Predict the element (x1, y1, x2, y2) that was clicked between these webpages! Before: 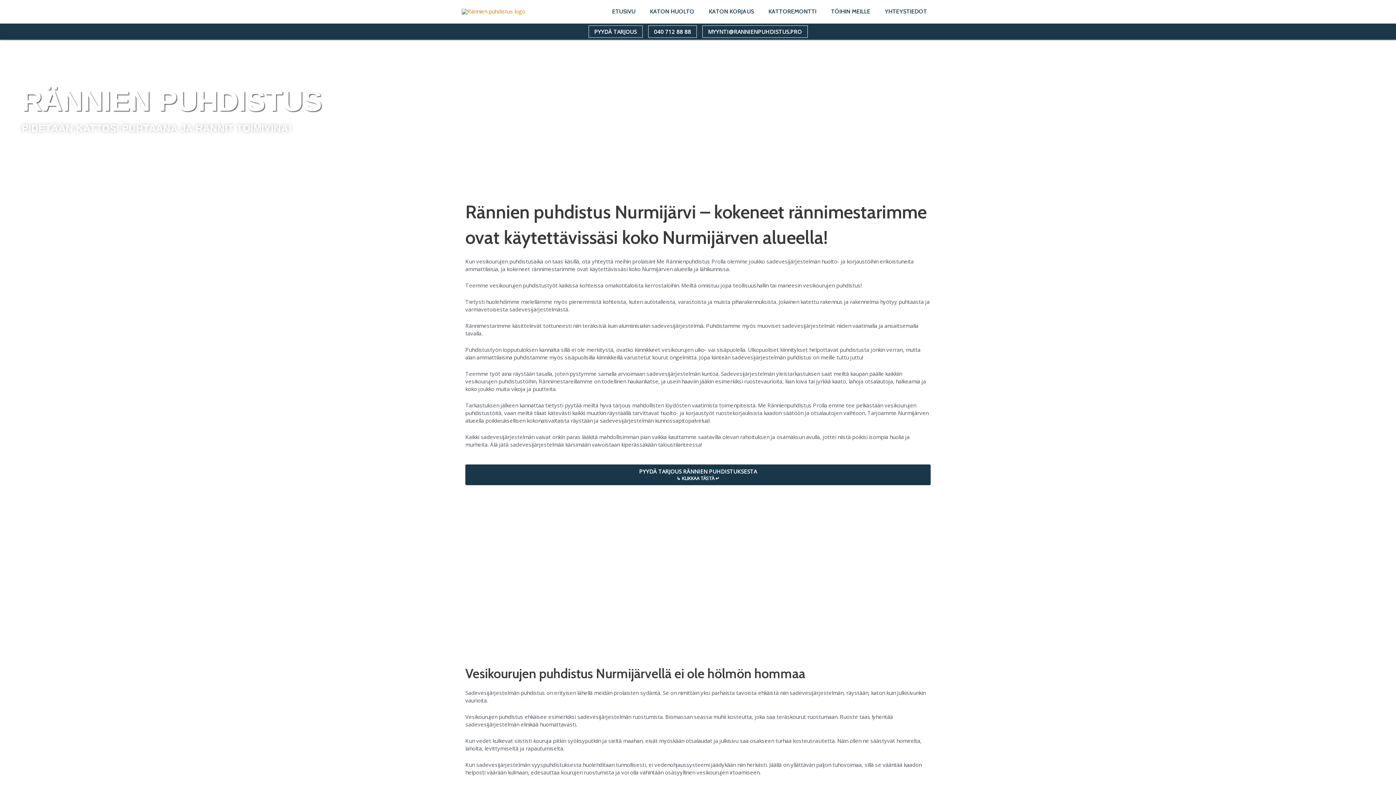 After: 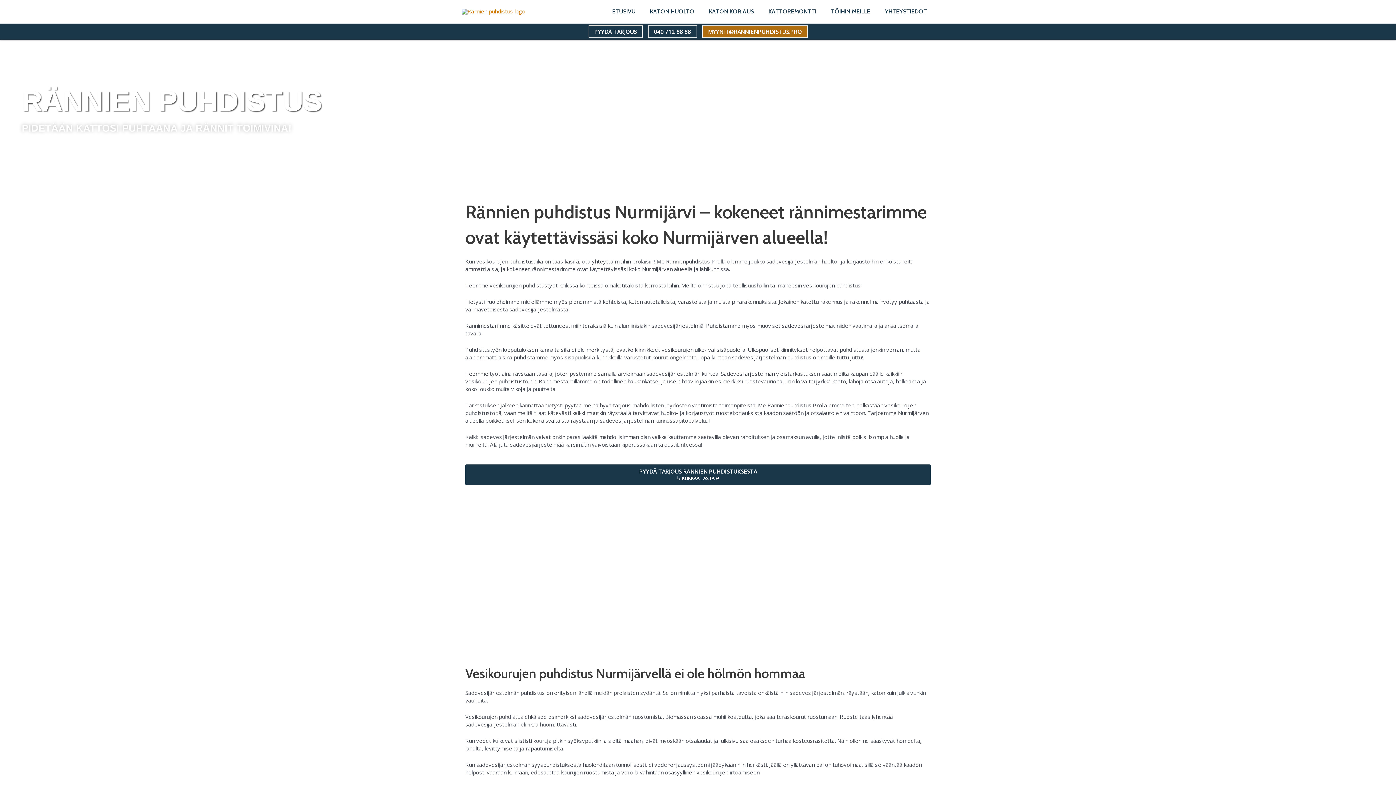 Action: label: MYYNTI@RANNIENPUHDISTUS.PRO bbox: (702, 25, 807, 37)